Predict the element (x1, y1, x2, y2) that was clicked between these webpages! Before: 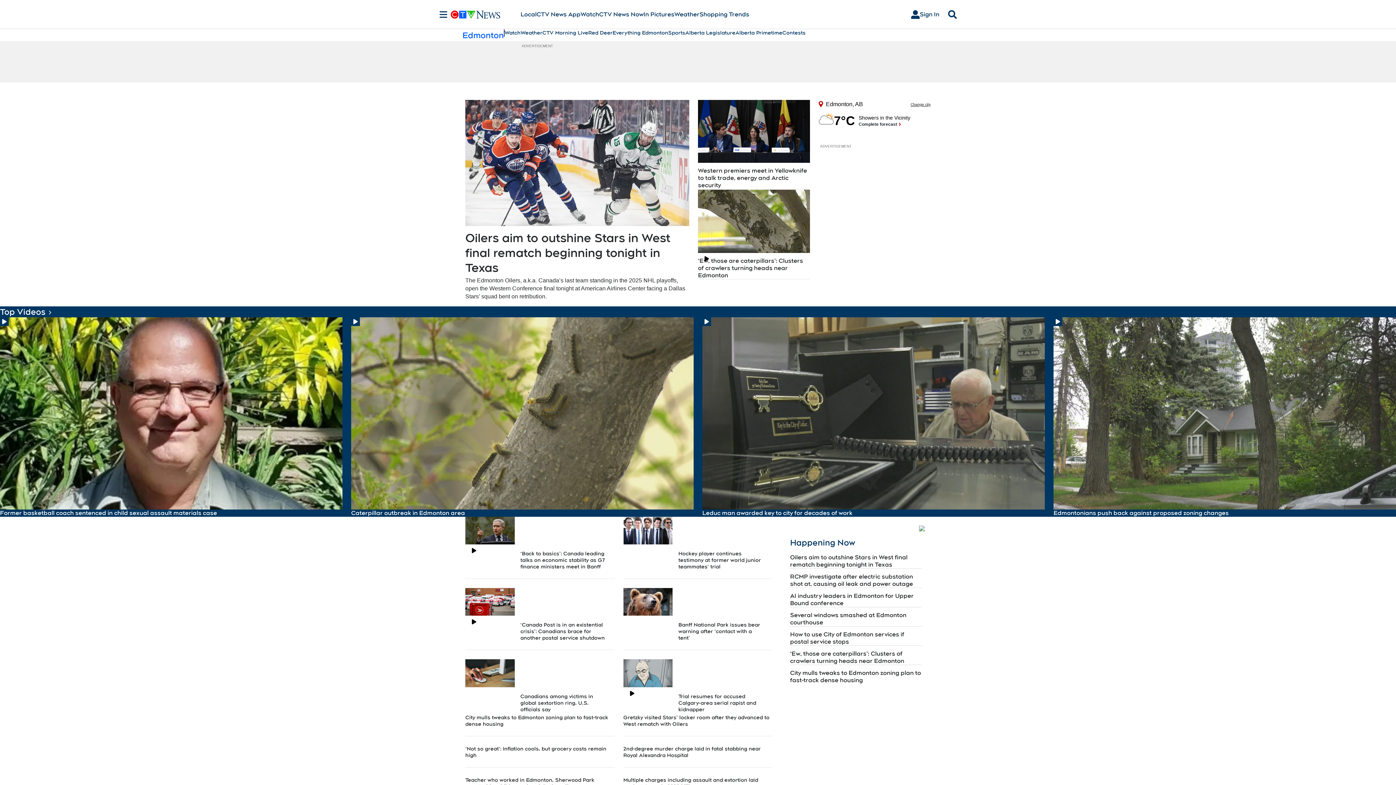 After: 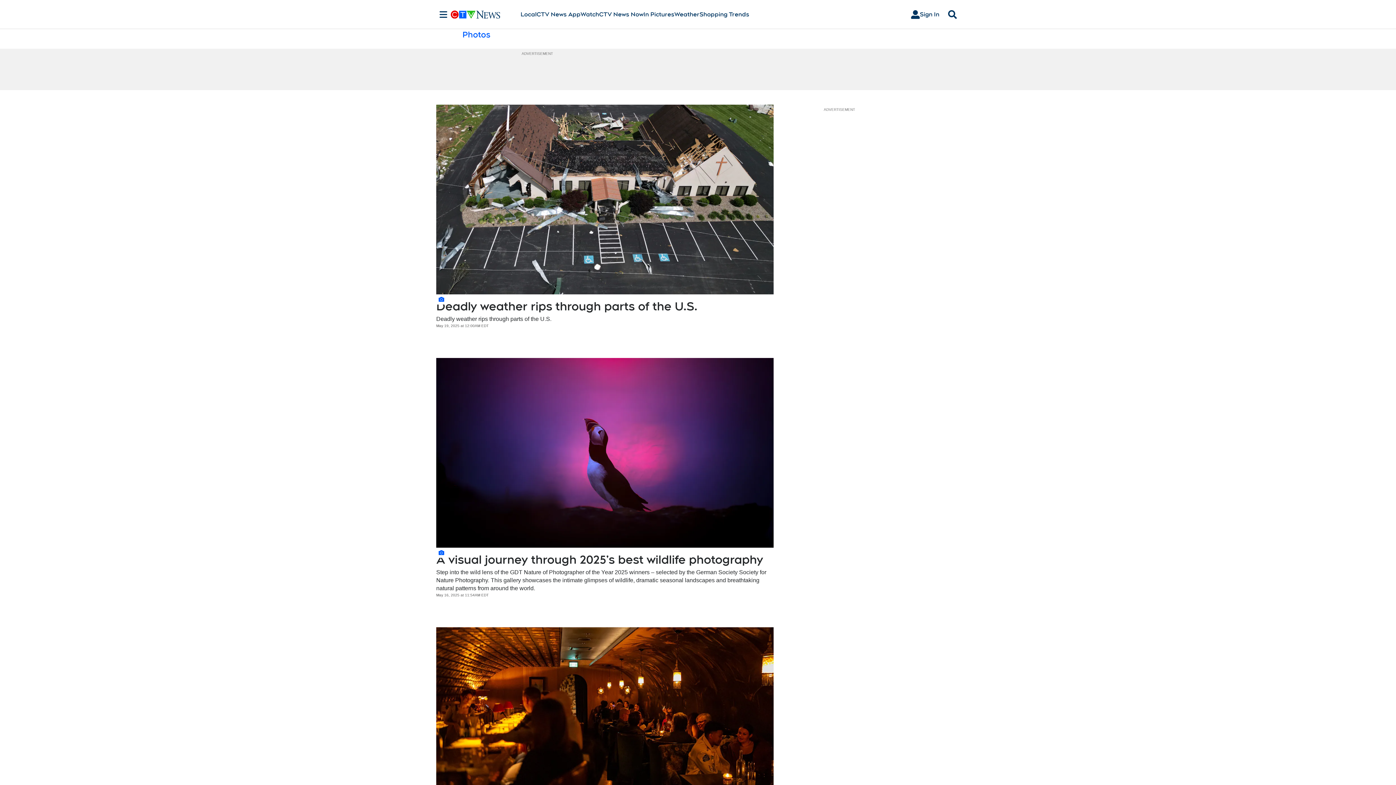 Action: label: In Pictures bbox: (643, 10, 674, 18)